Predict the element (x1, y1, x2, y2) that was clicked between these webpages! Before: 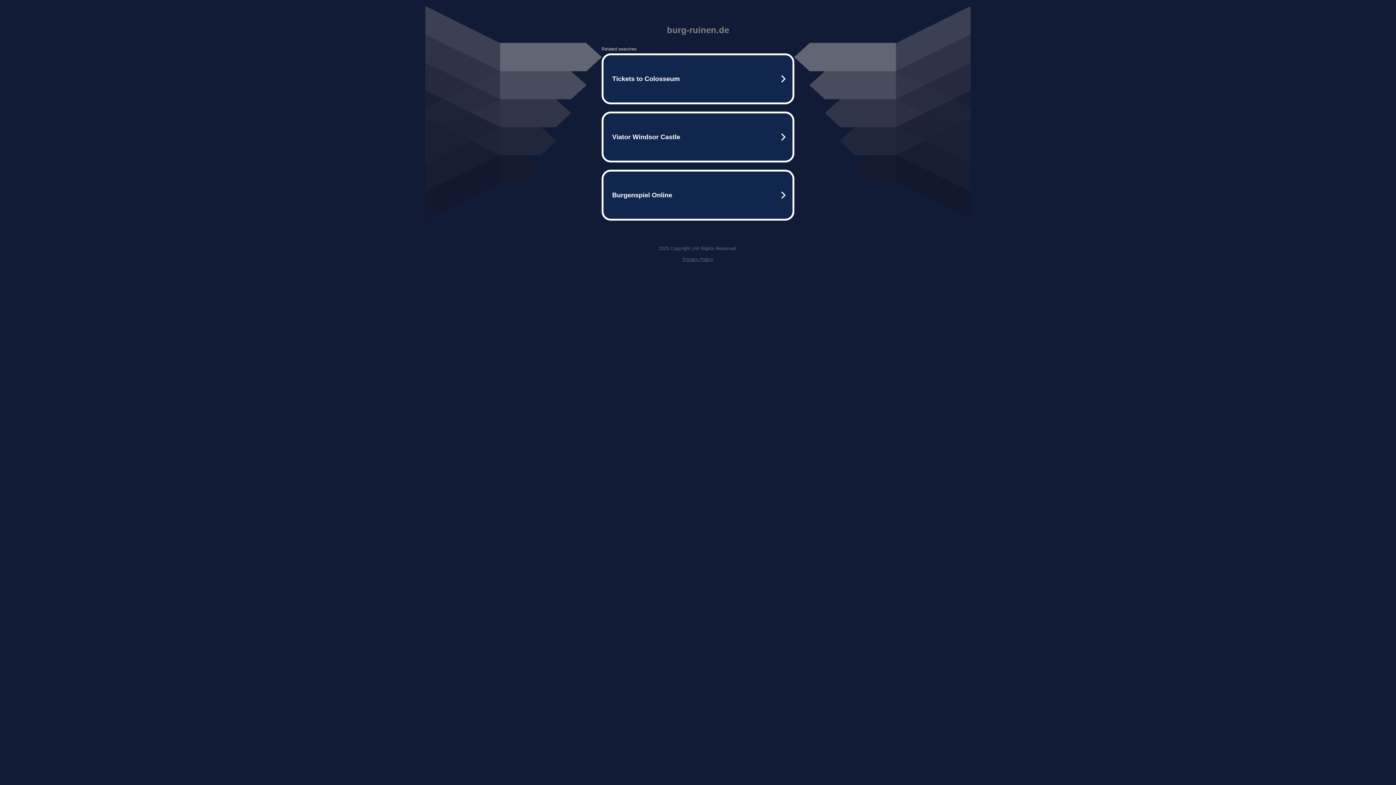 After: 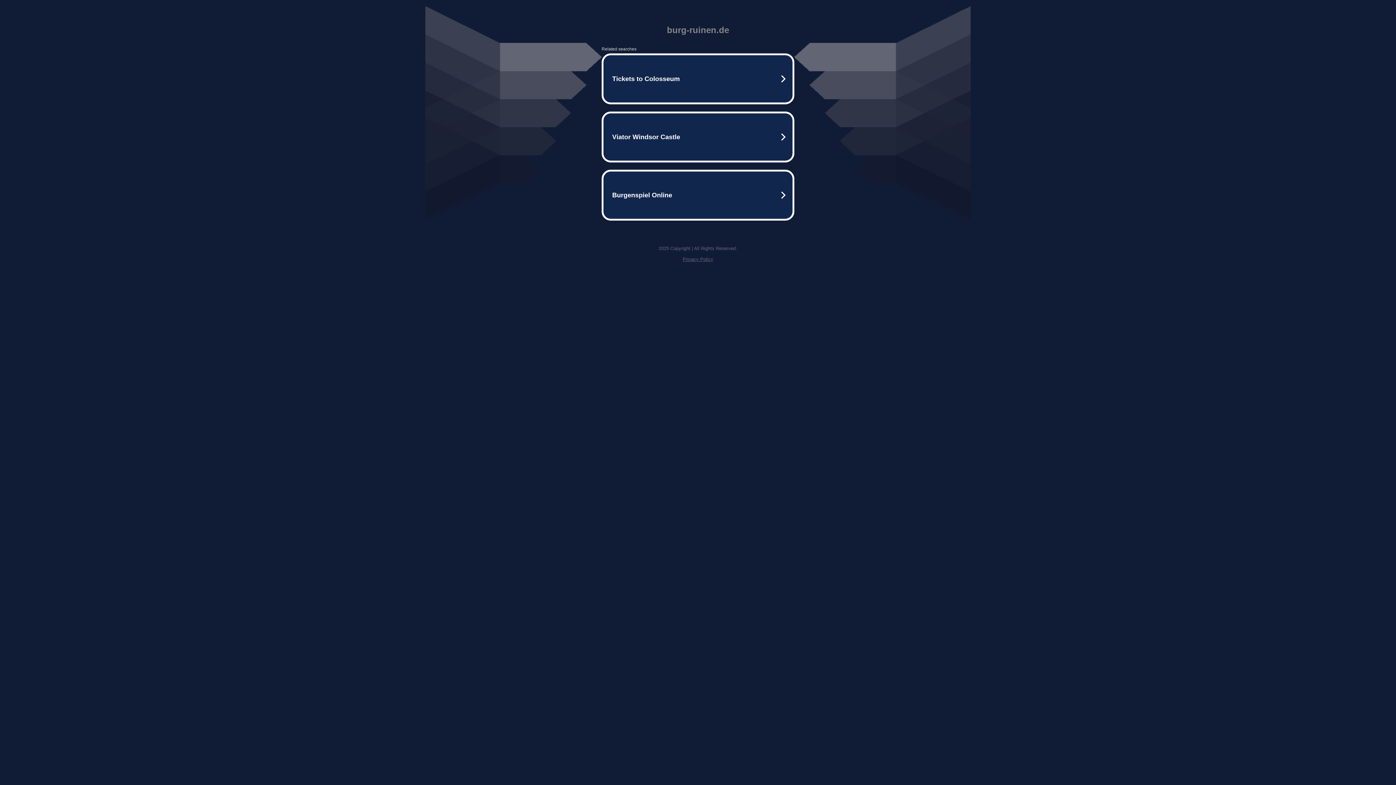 Action: label: Privacy Policy bbox: (682, 256, 713, 262)